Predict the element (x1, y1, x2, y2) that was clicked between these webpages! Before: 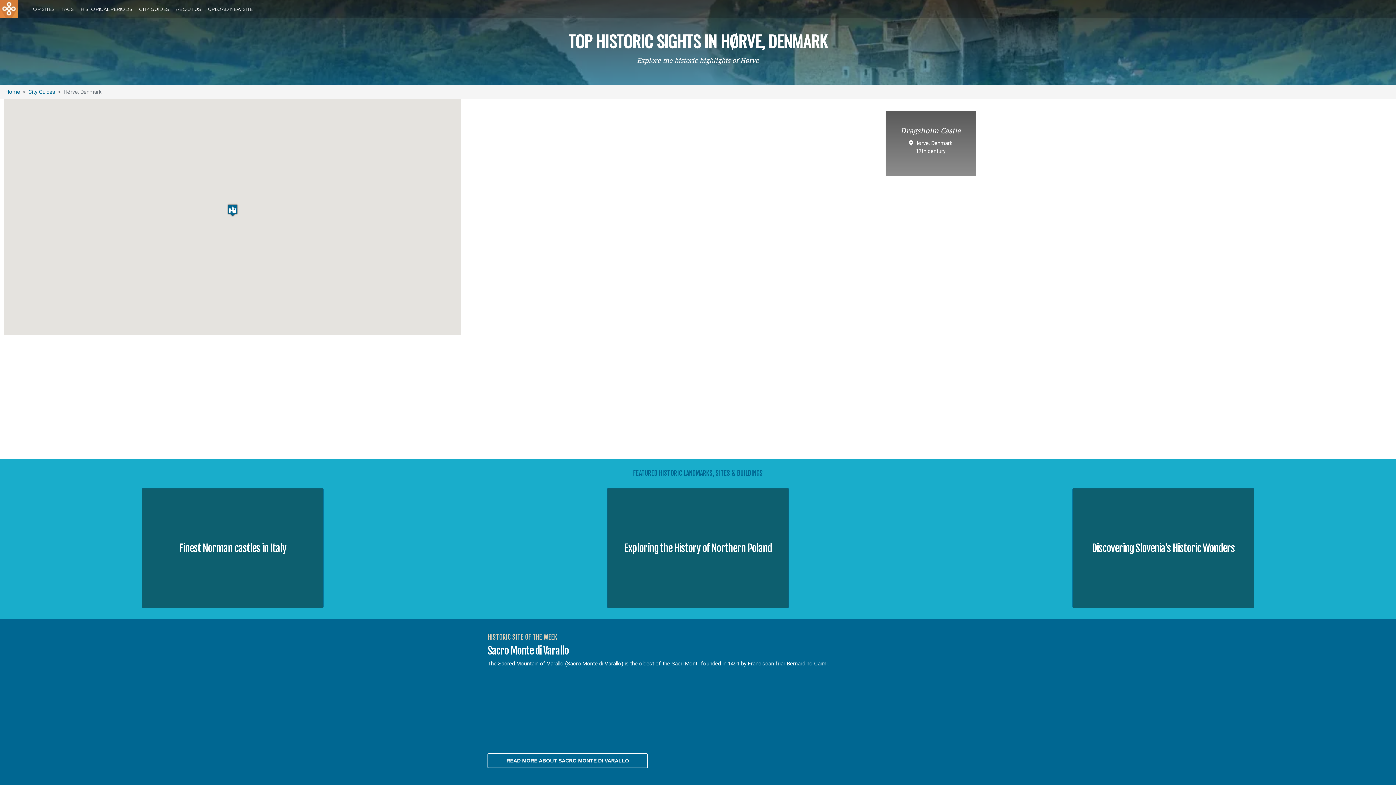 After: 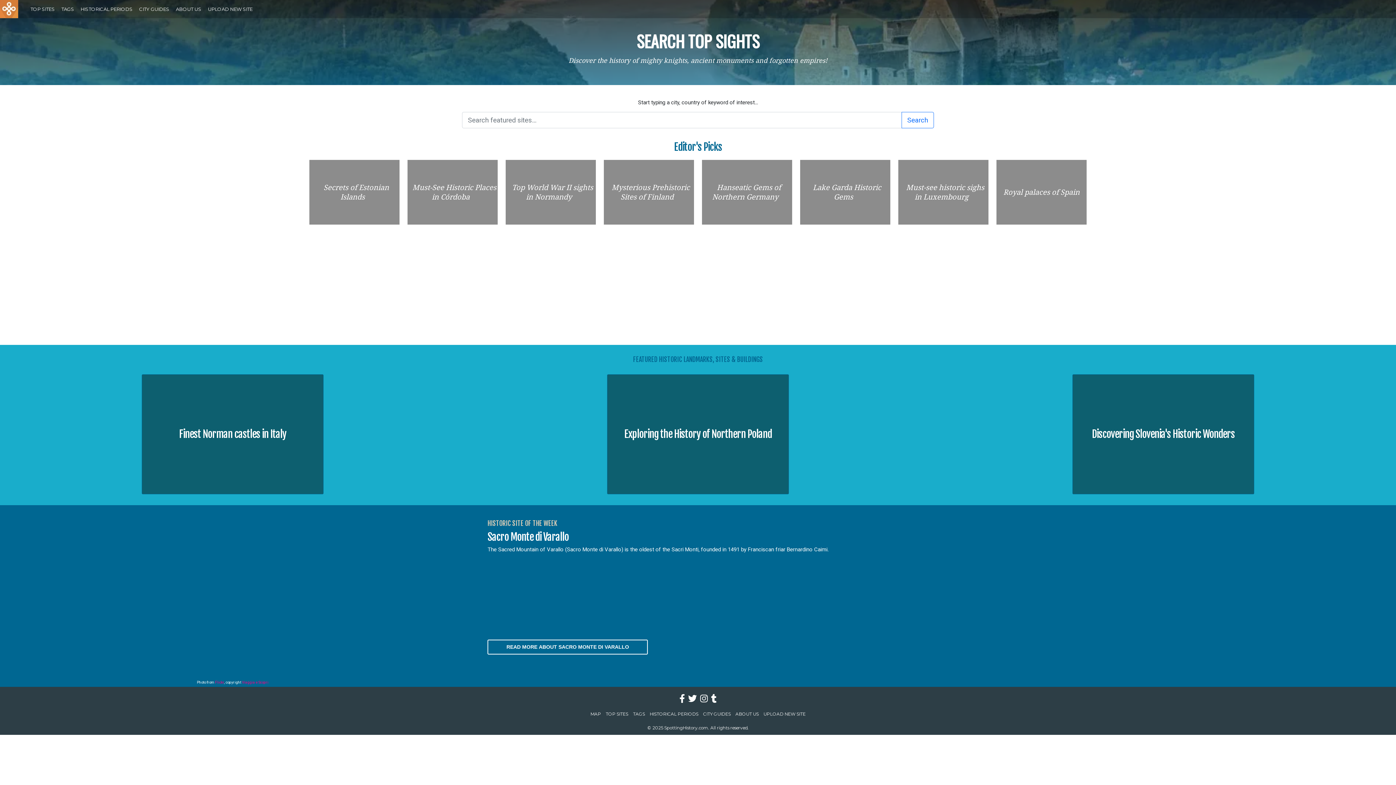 Action: label: TOP SITES bbox: (27, 2, 57, 15)